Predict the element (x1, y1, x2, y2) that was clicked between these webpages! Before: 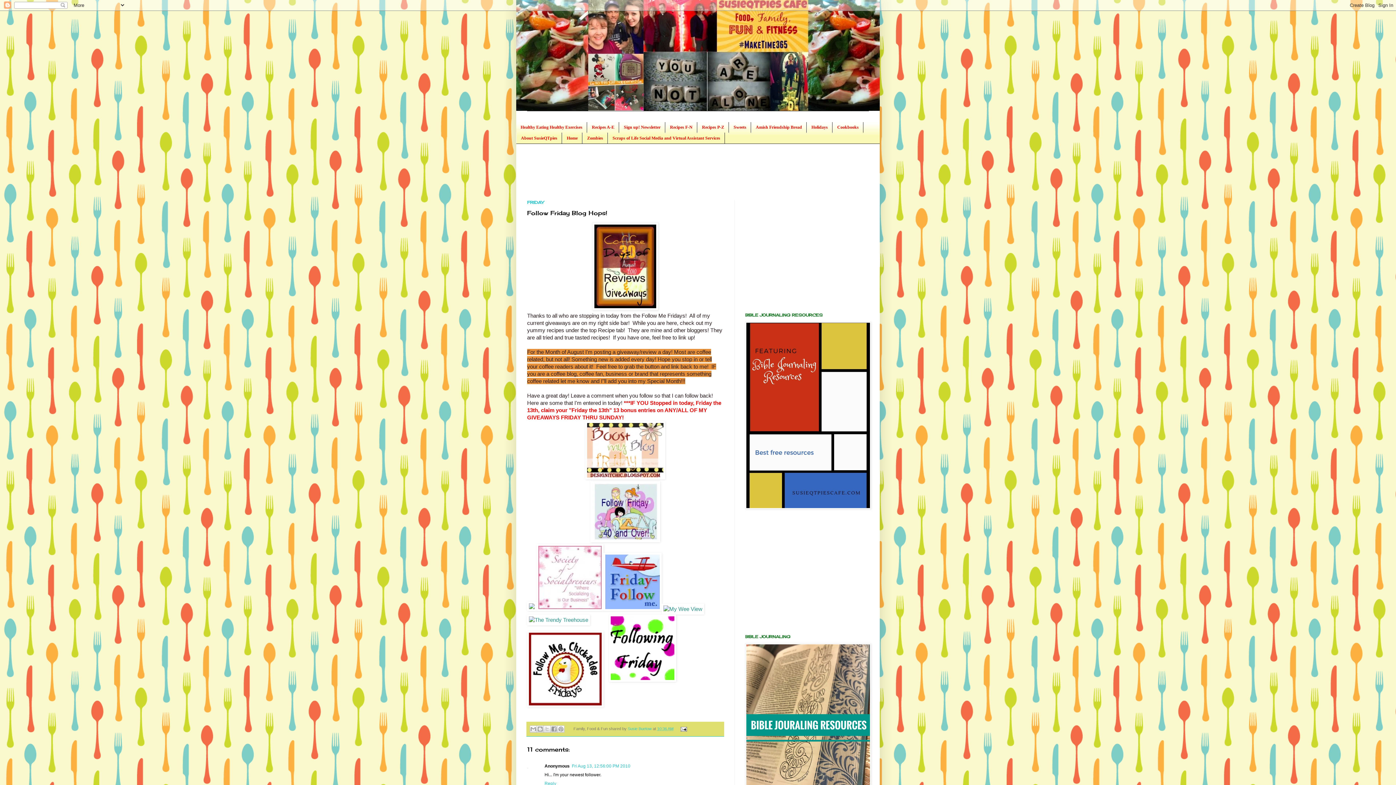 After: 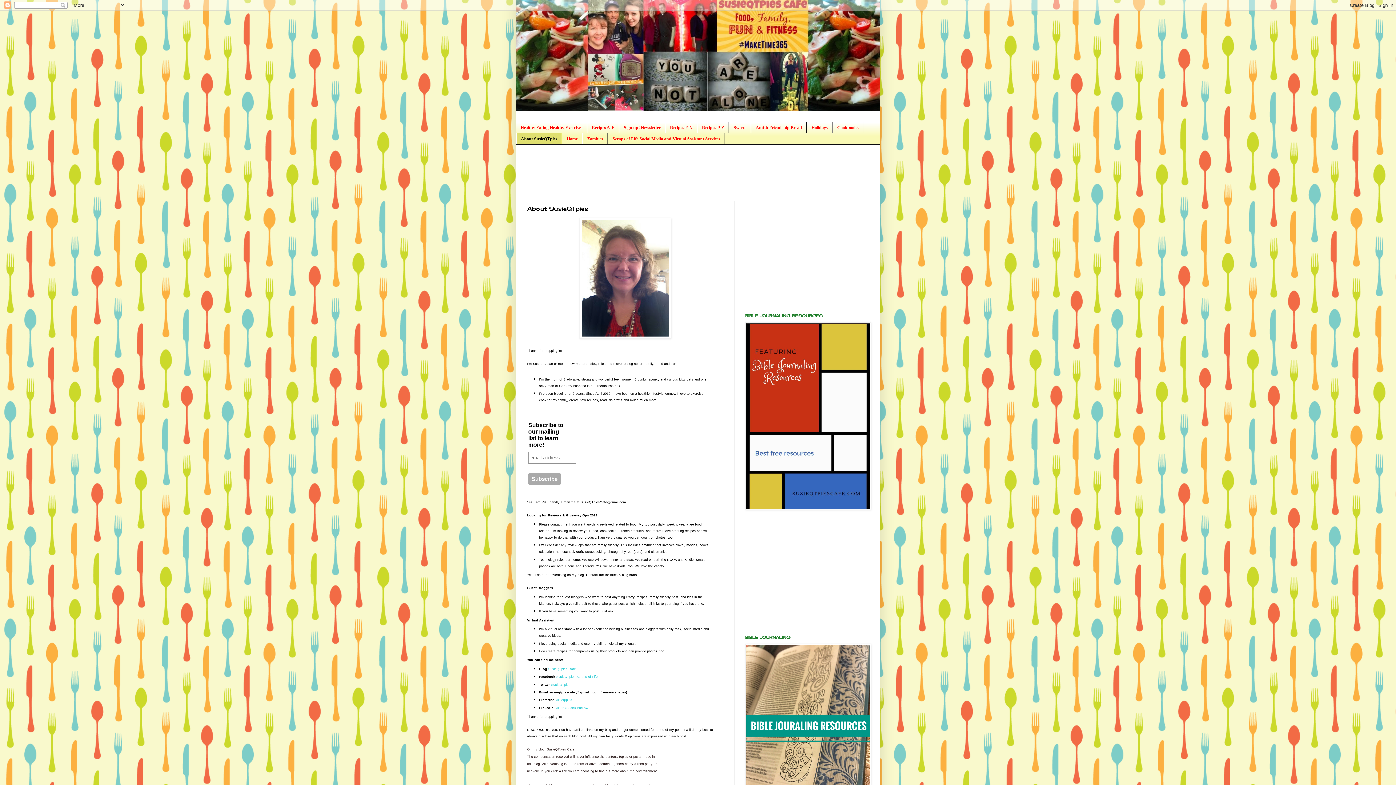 Action: label: About SusieQTpies bbox: (516, 132, 562, 143)